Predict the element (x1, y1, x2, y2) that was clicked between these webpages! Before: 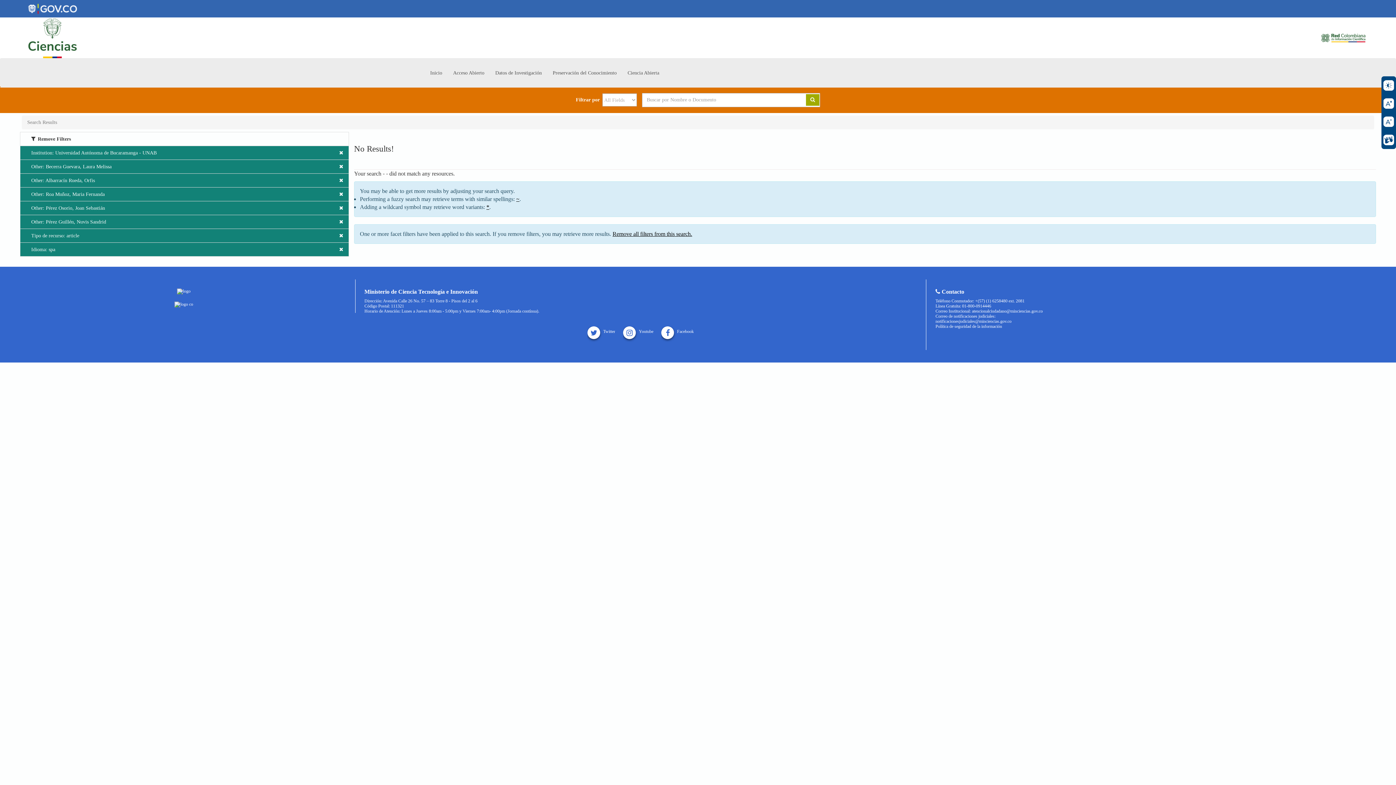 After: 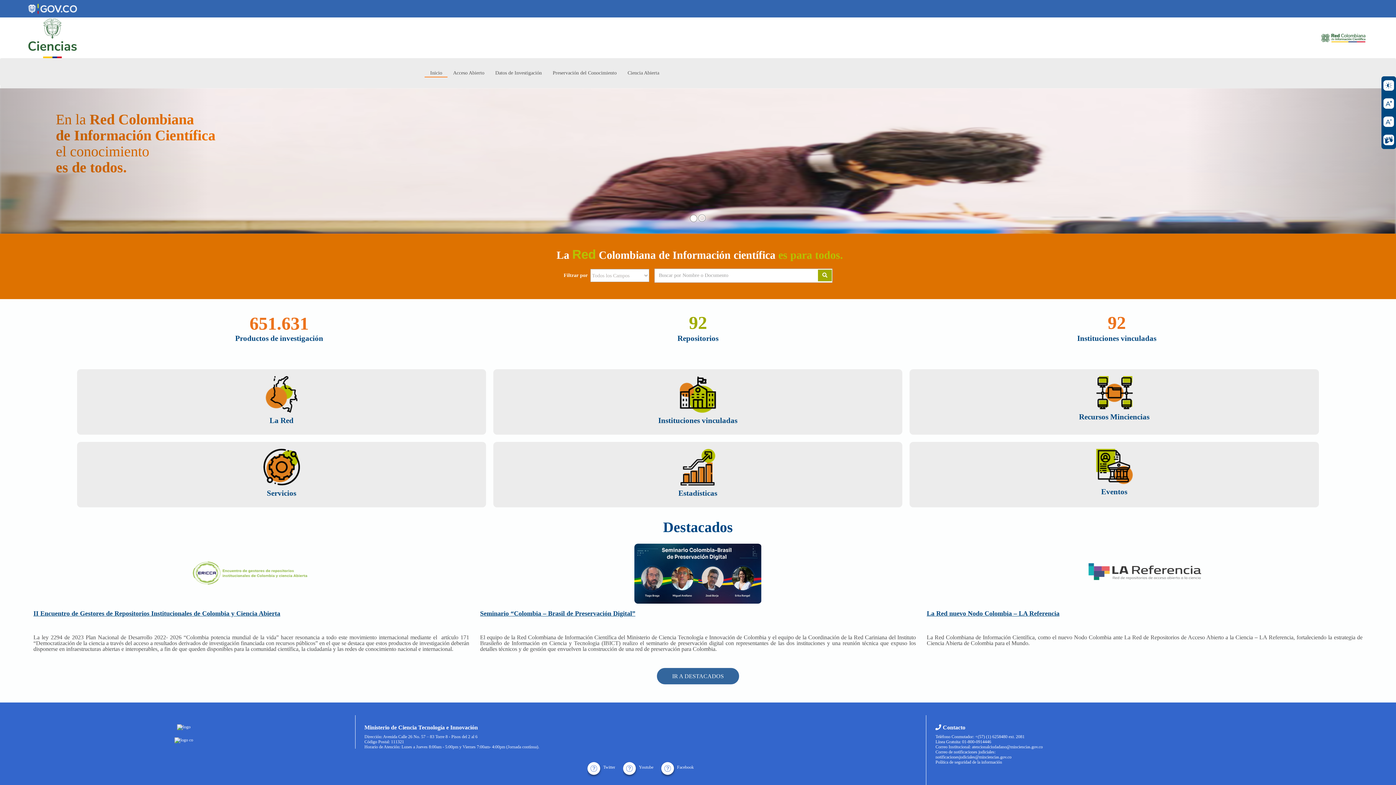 Action: bbox: (424, 69, 447, 76) label: Inicio